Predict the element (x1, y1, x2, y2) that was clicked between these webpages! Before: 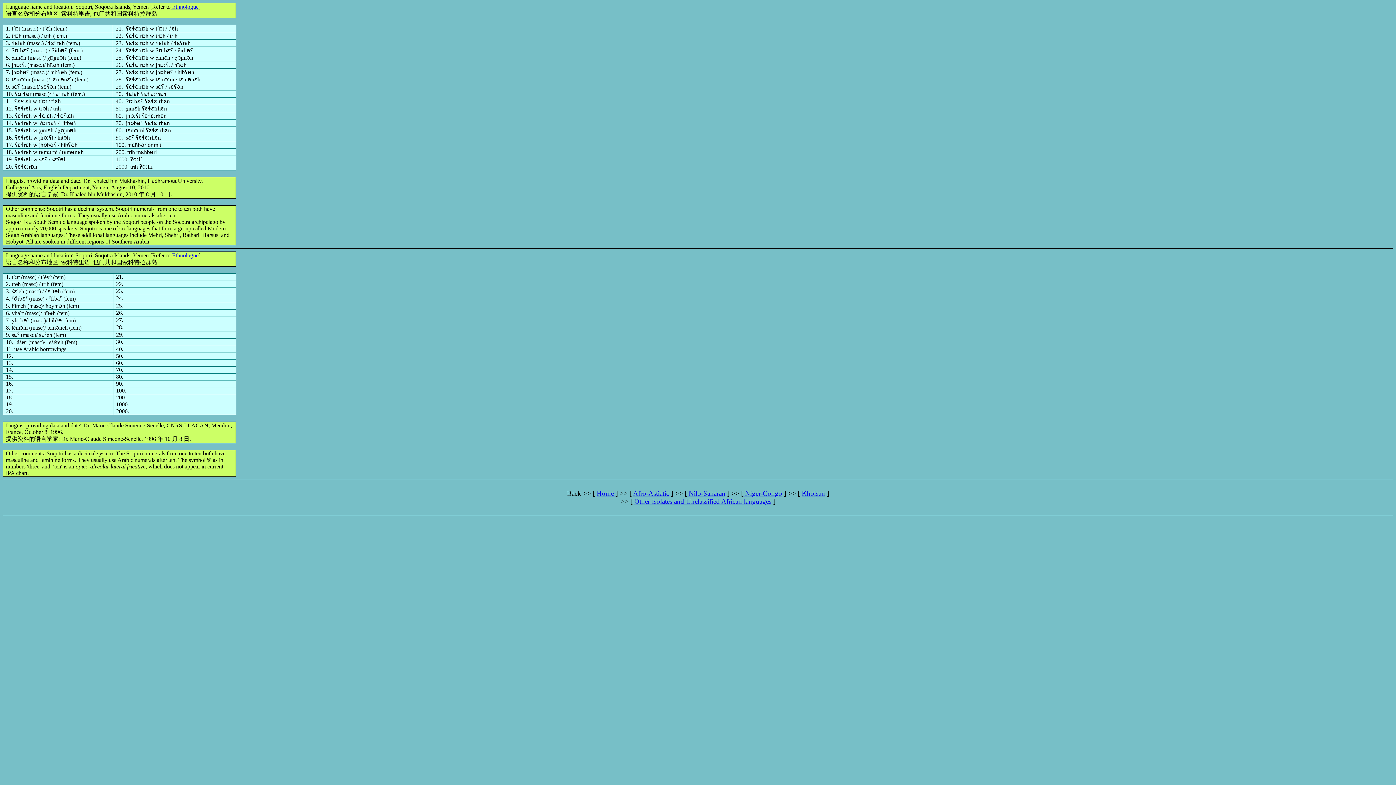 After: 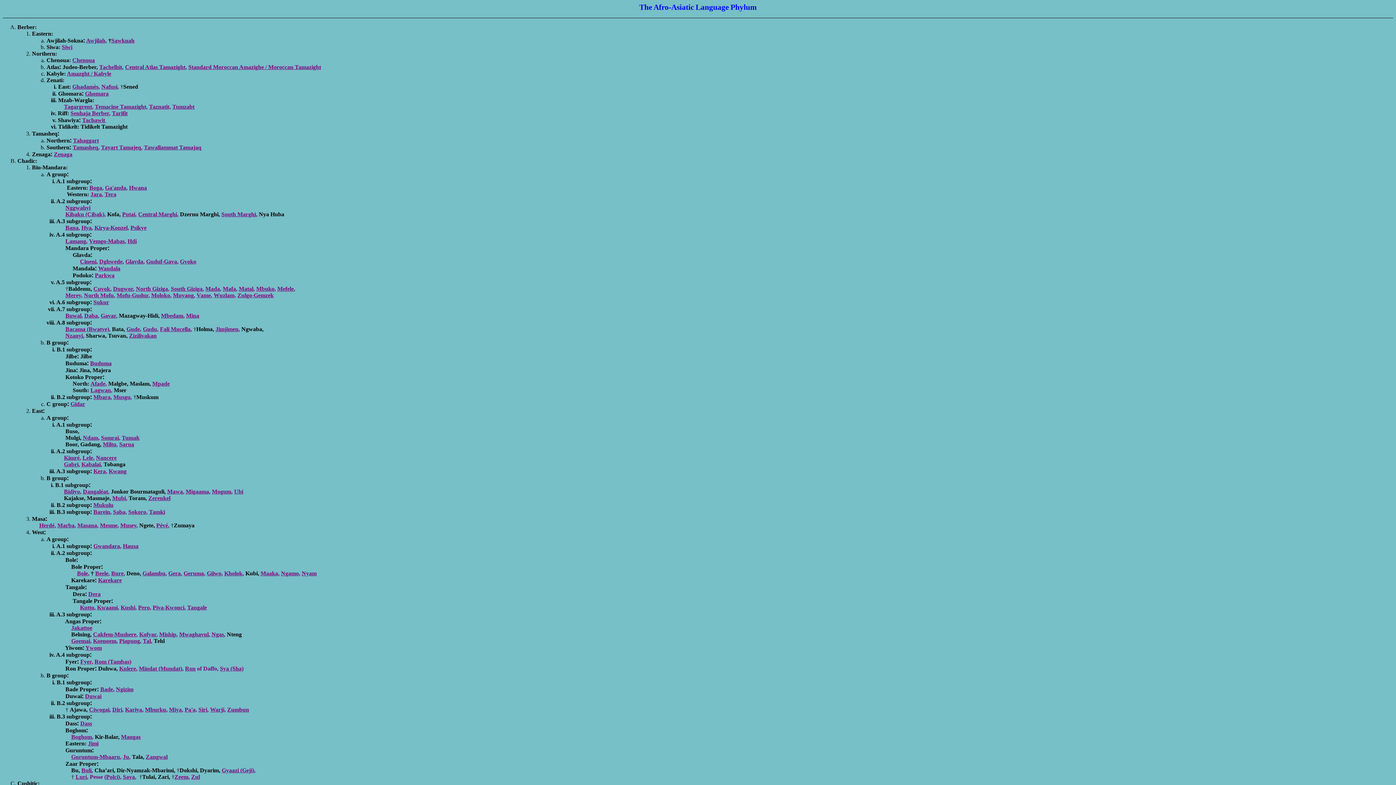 Action: label: Afro-Astiatic bbox: (633, 489, 669, 497)